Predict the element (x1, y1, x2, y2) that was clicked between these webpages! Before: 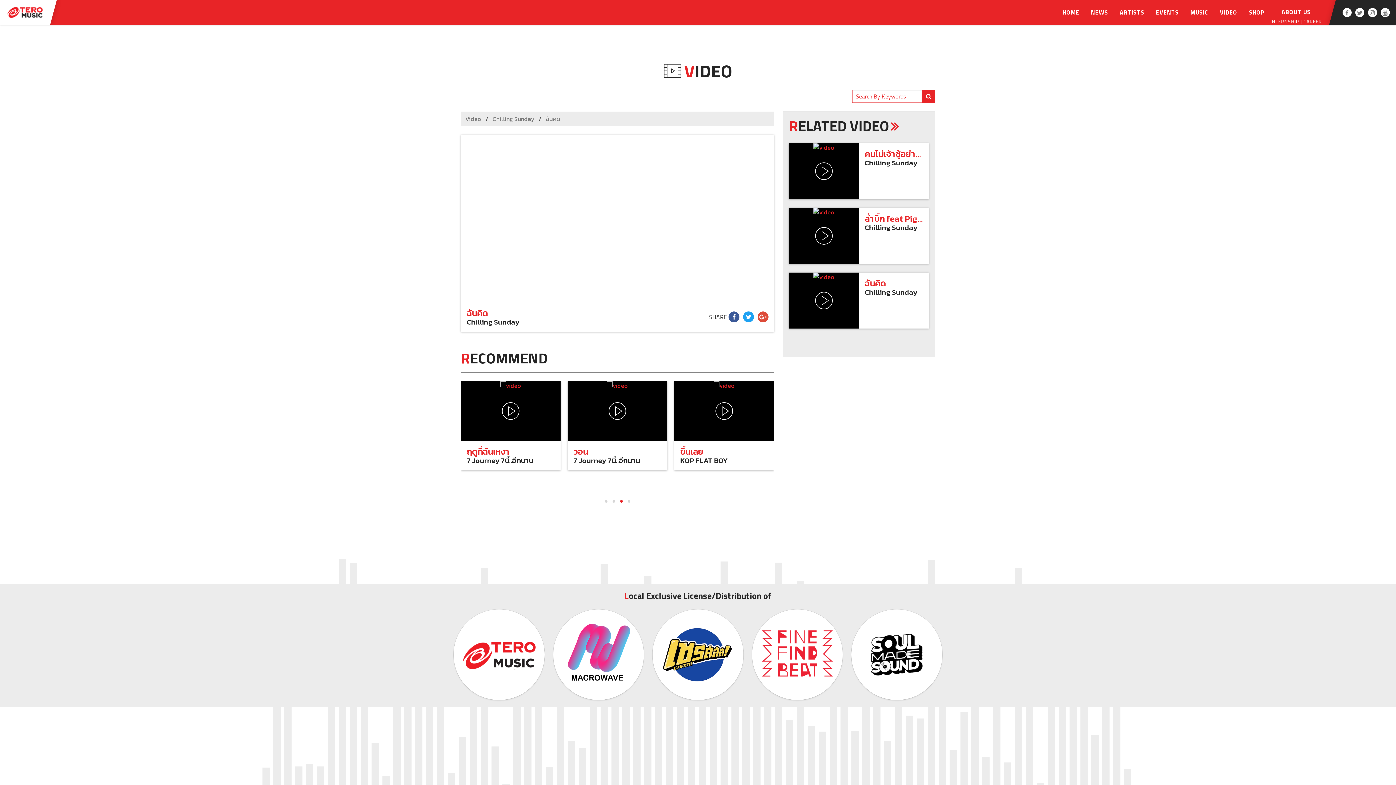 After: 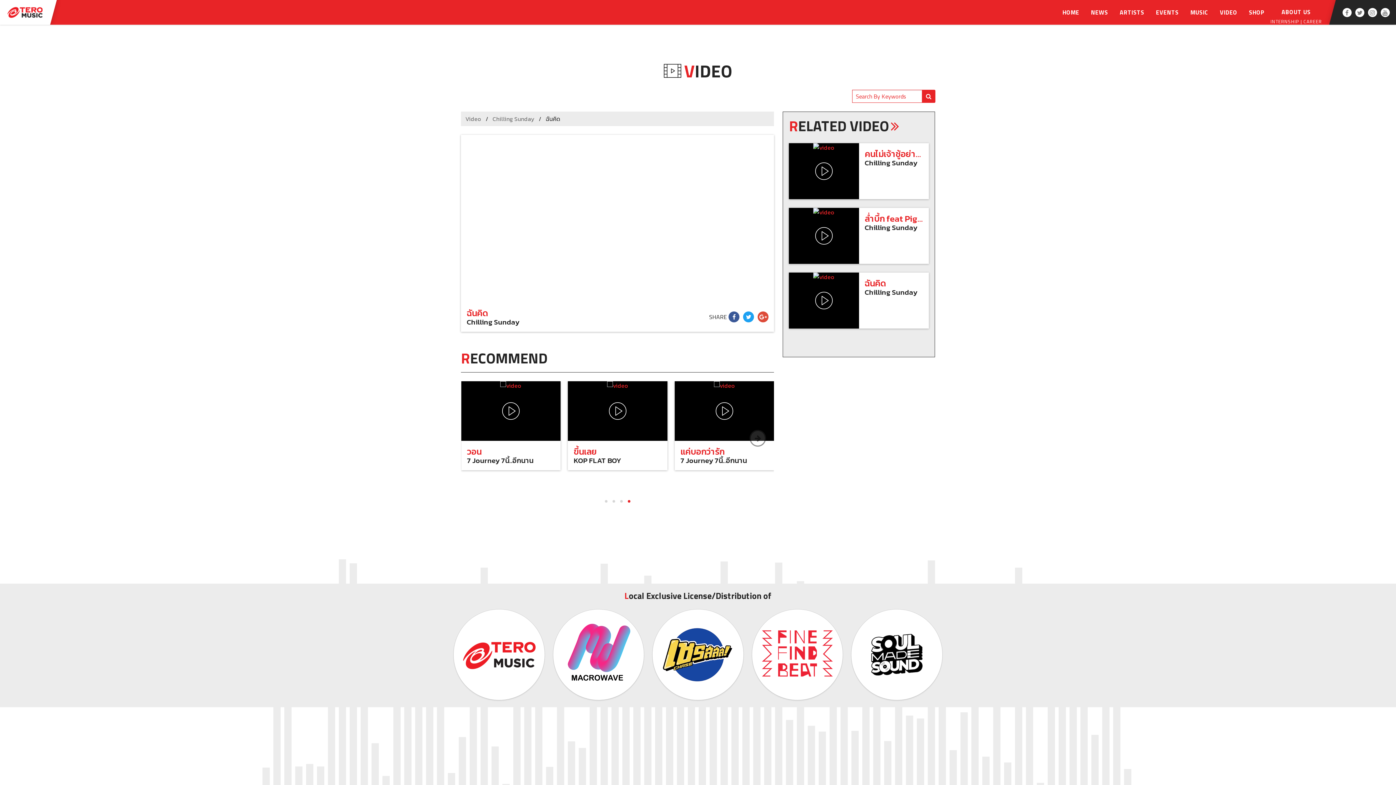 Action: bbox: (541, 111, 565, 126) label: ฉันคิด